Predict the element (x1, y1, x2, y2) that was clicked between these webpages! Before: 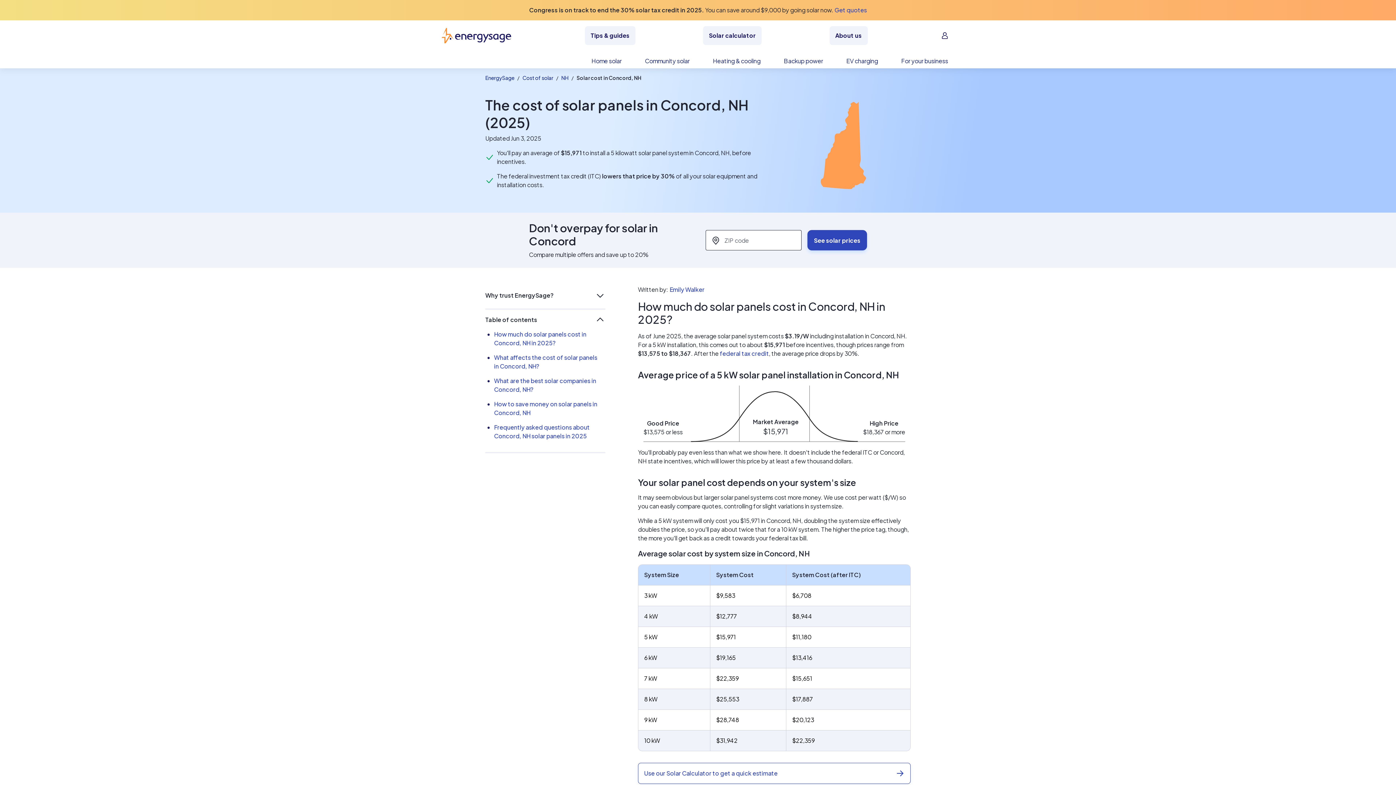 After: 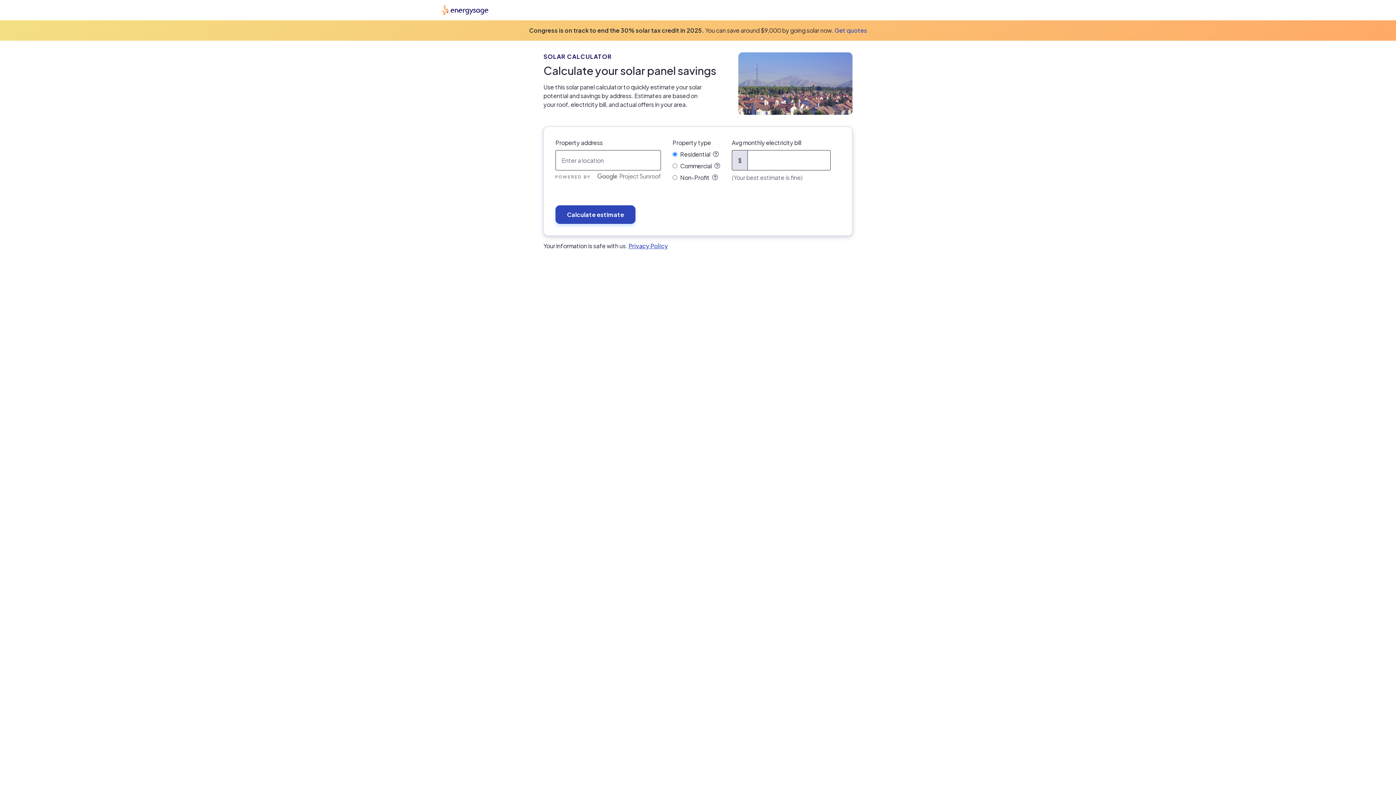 Action: label: Use our Solar Calculator to get a quick estimate bbox: (638, 763, 910, 784)